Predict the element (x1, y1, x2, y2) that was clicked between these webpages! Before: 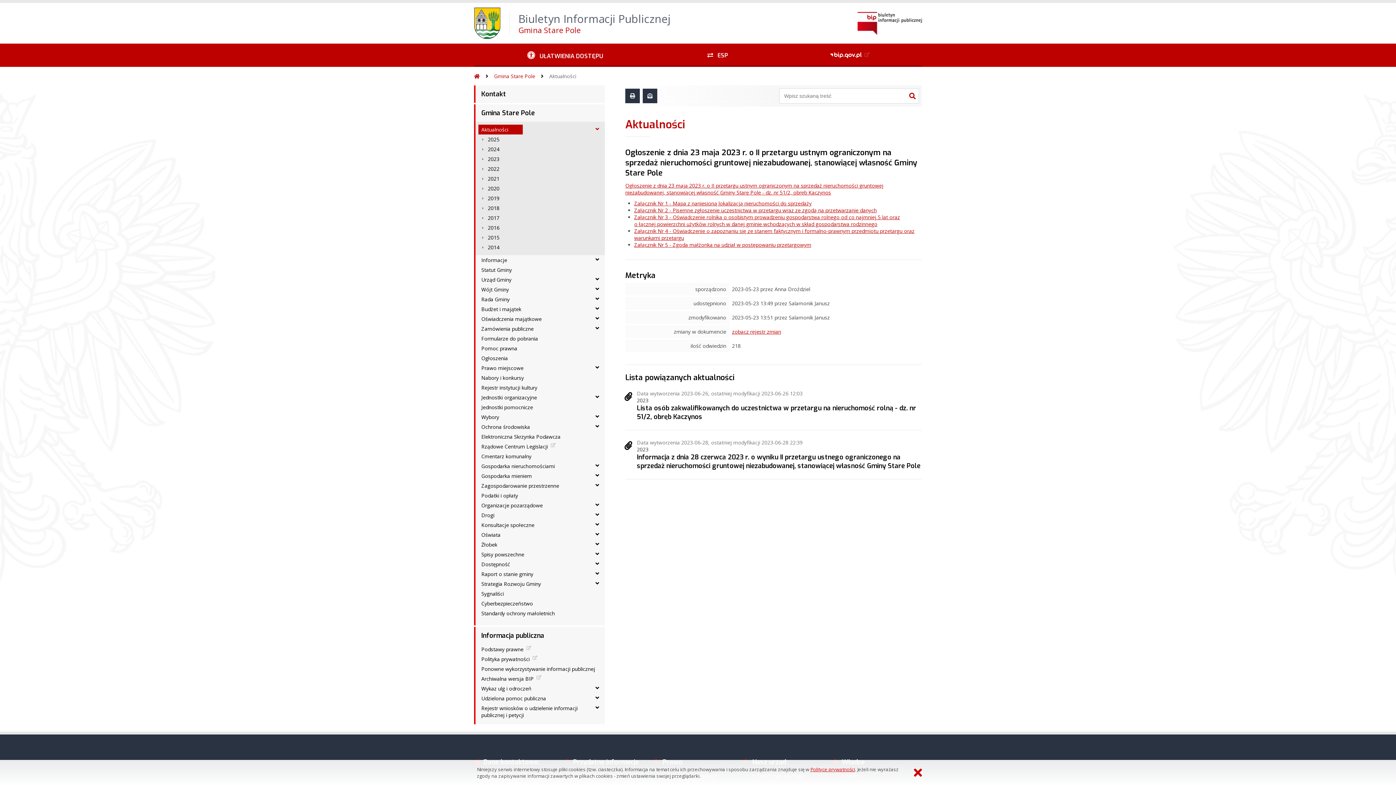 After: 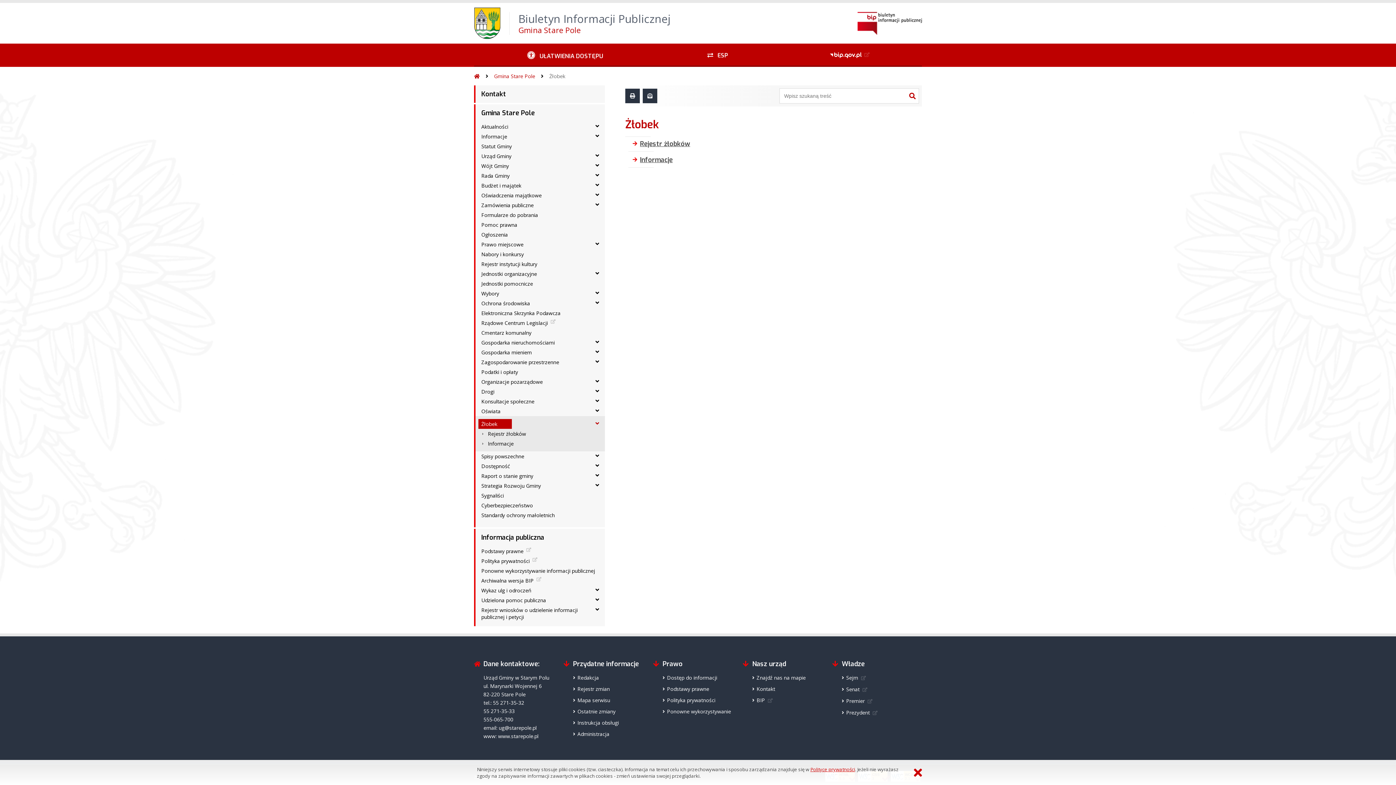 Action: bbox: (478, 540, 512, 549) label: Żłobek